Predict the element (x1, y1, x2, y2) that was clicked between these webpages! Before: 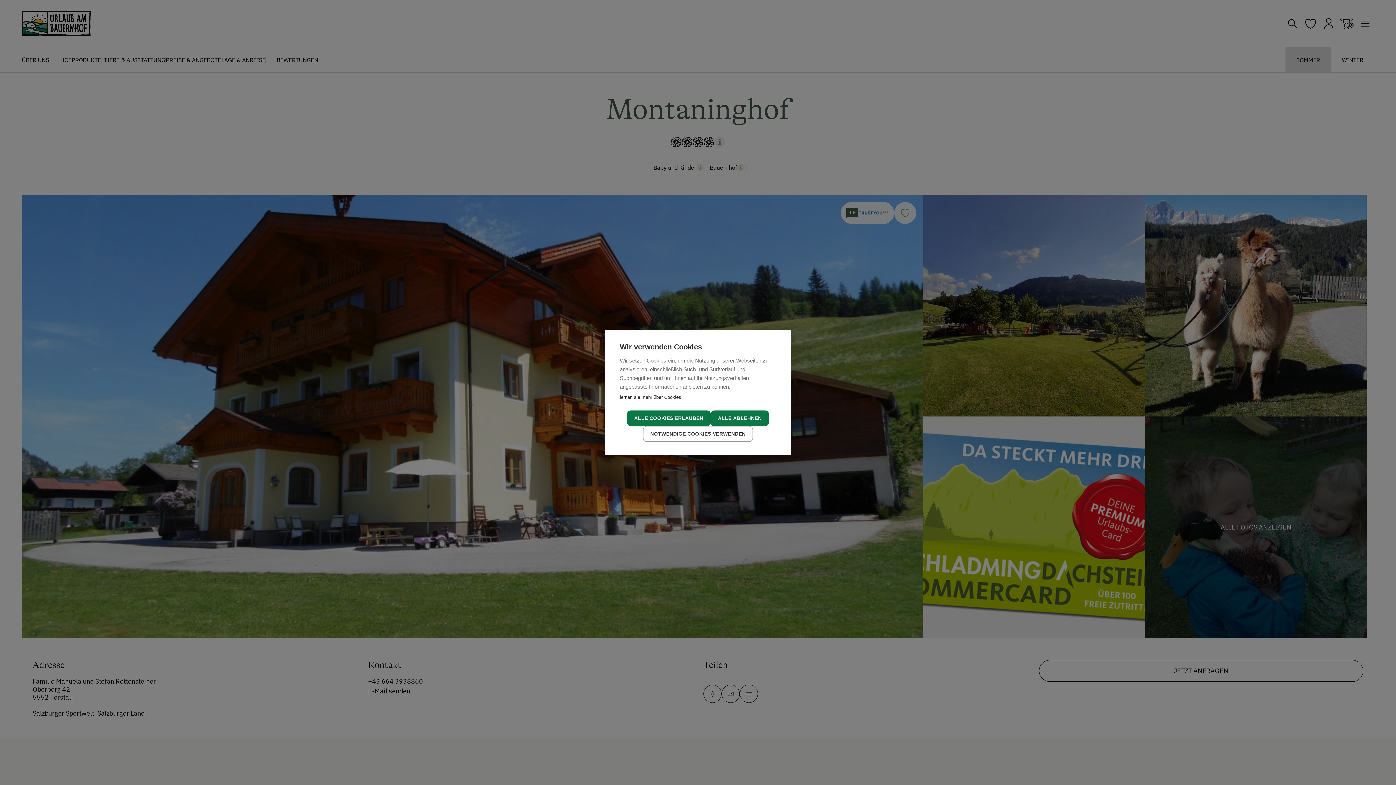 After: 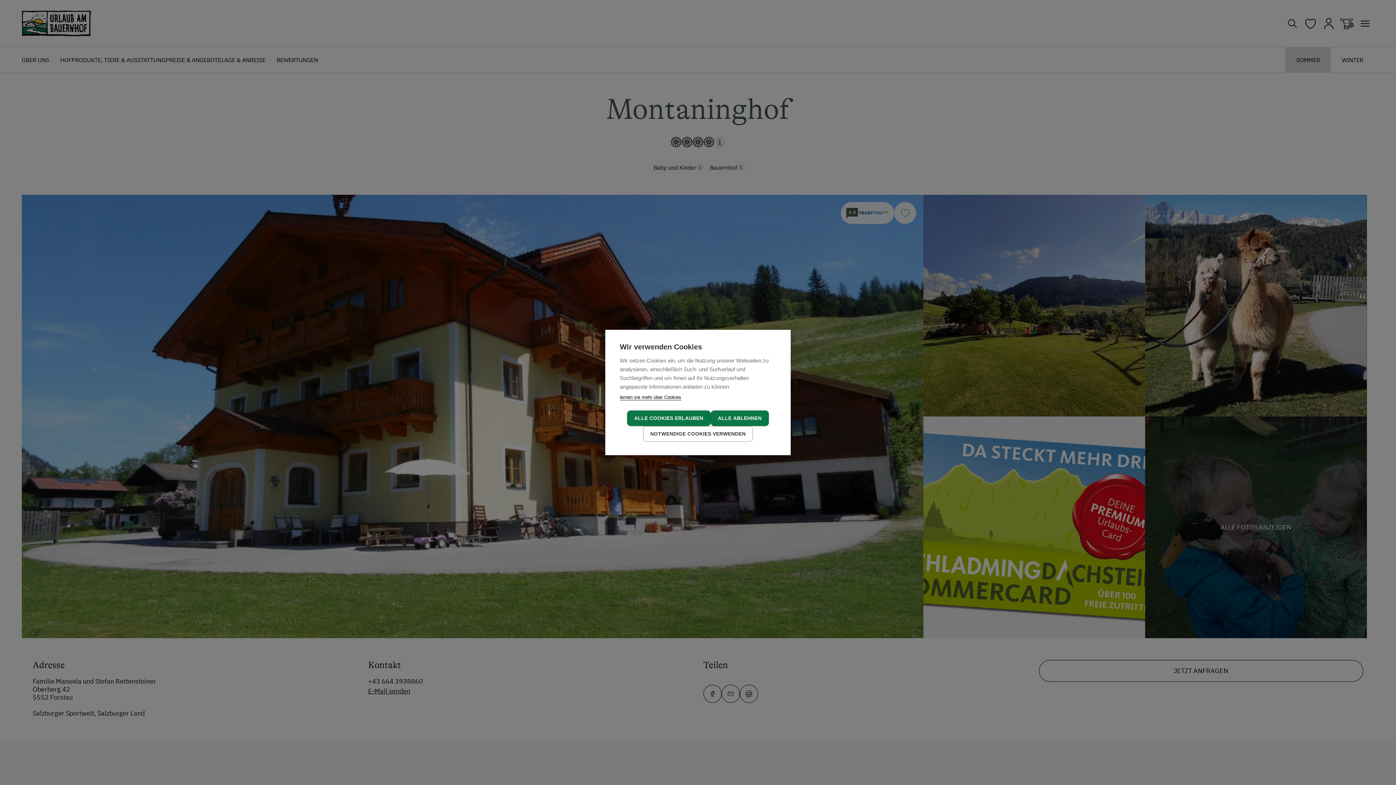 Action: label: lernen sie mehr über Cookies bbox: (620, 394, 681, 400)